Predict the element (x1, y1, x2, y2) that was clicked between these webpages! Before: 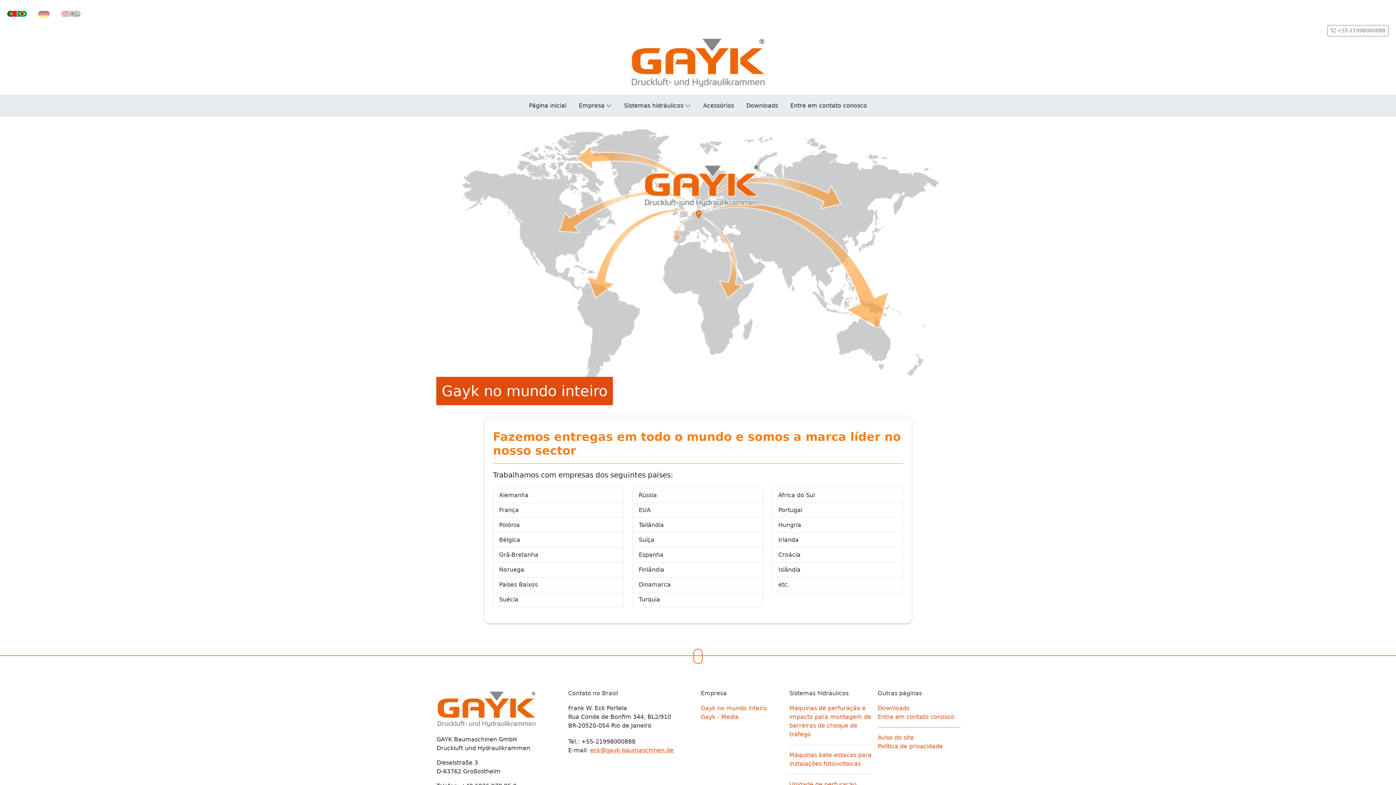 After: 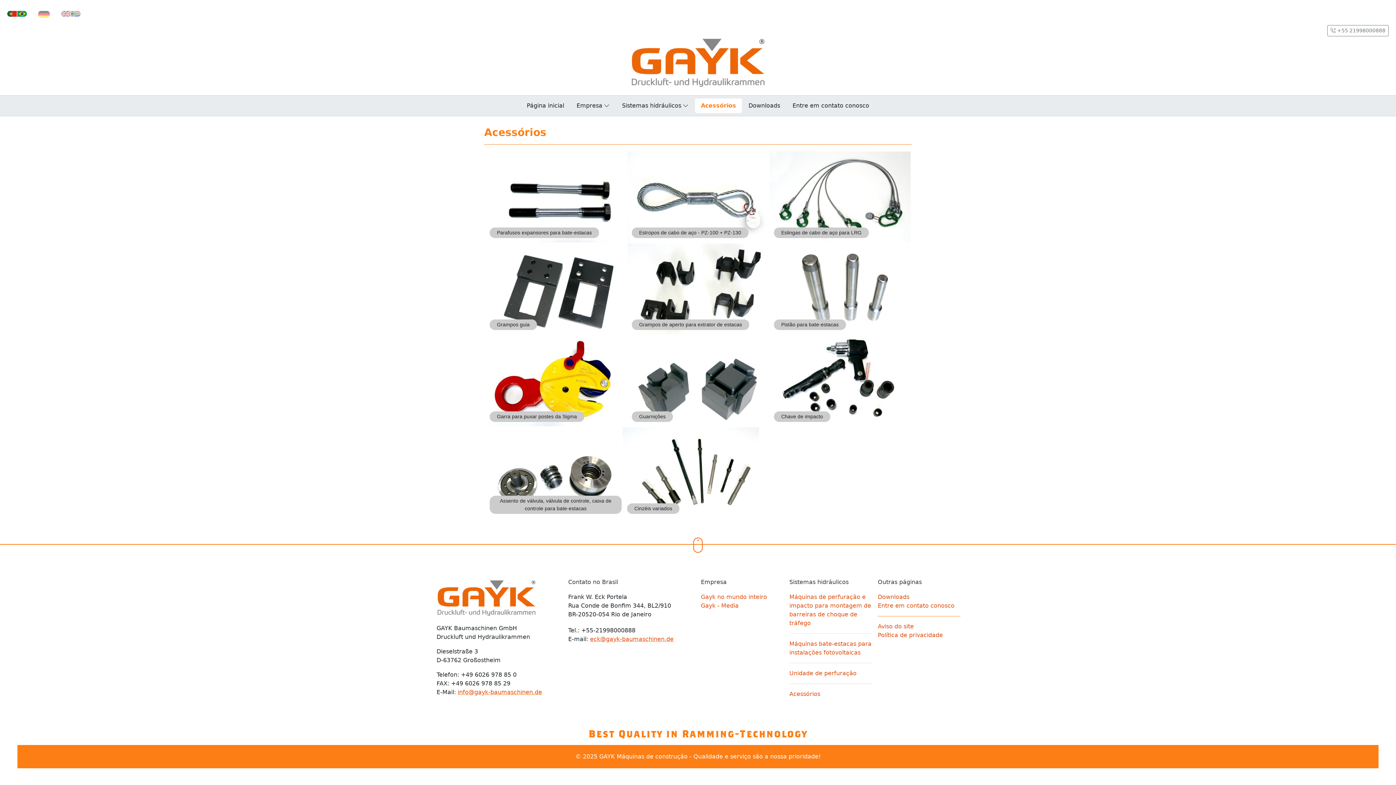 Action: label: Acessórios bbox: (697, 98, 740, 113)